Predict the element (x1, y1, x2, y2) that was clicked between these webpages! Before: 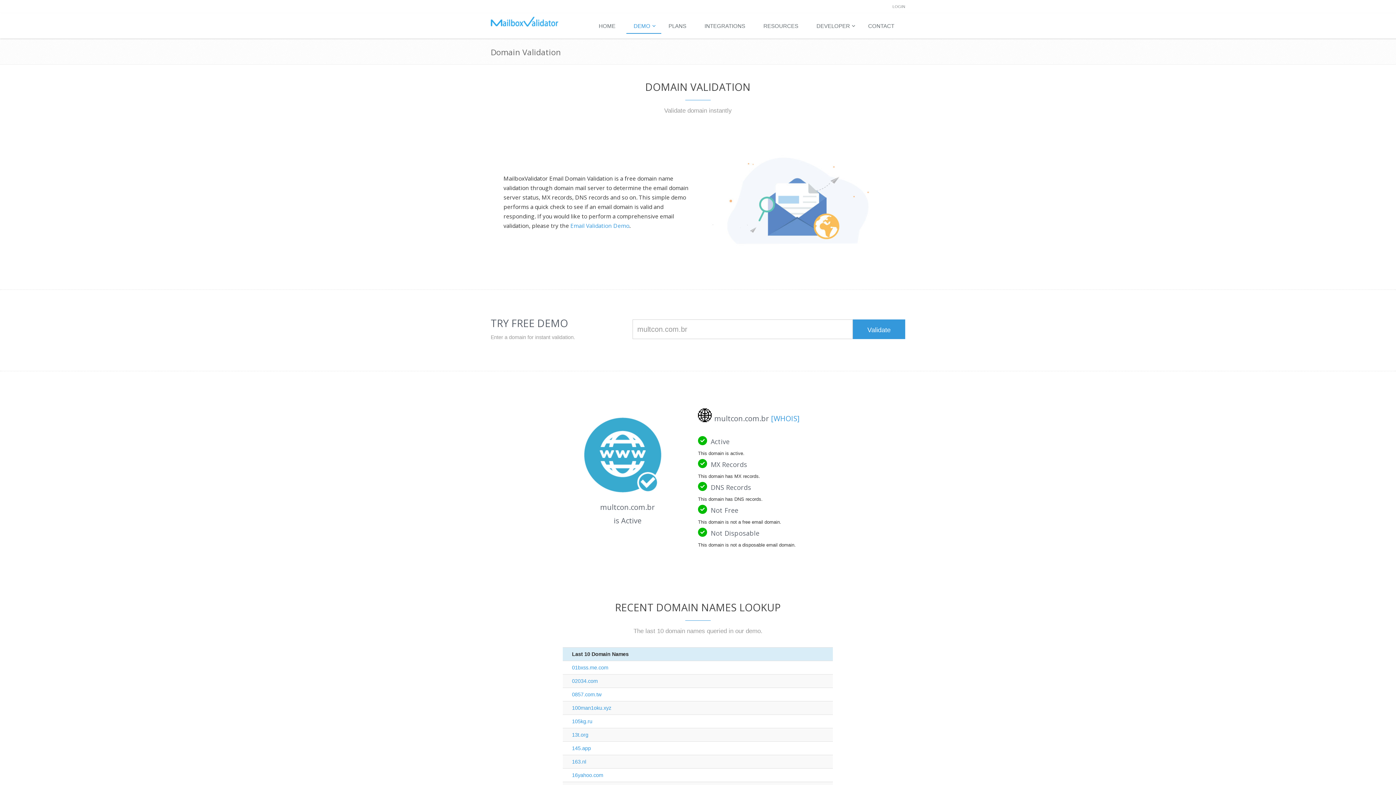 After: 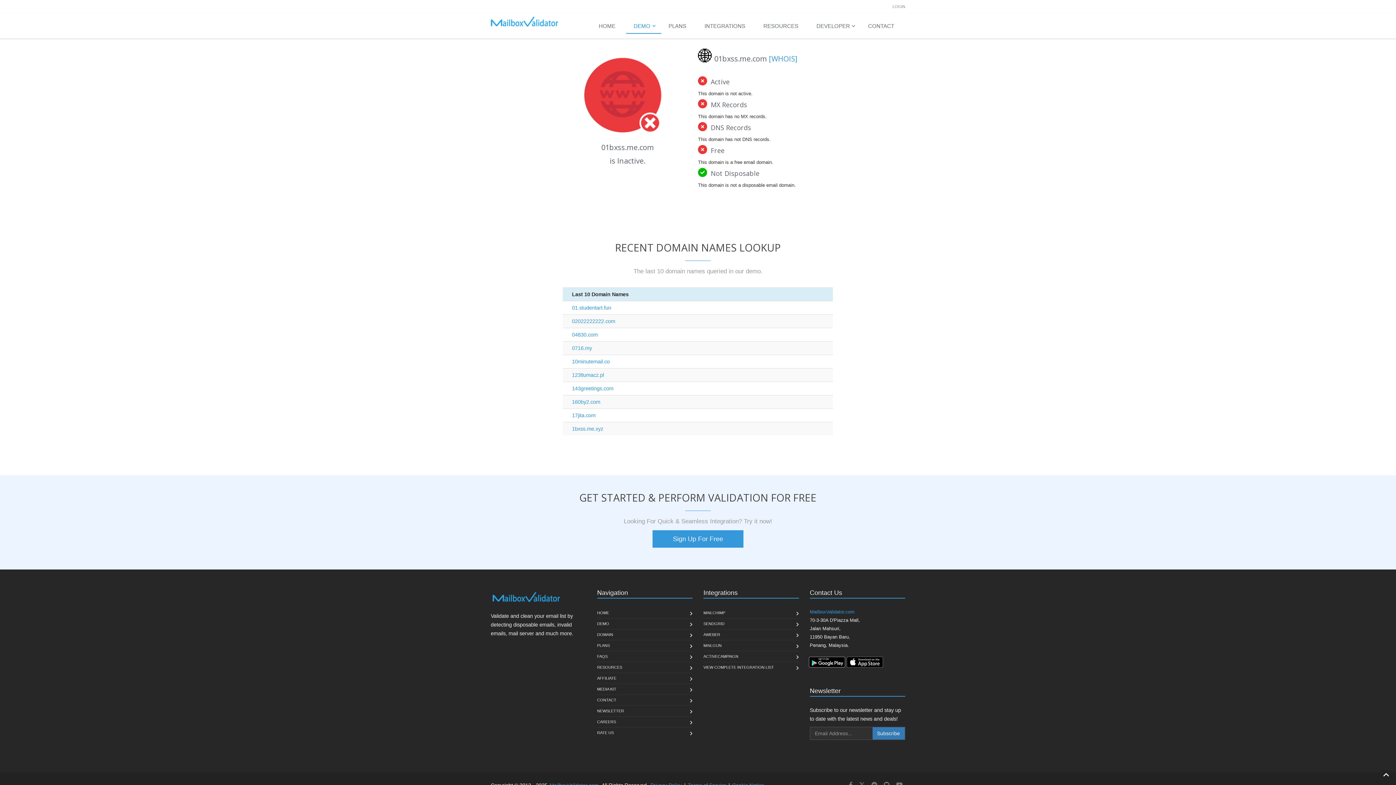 Action: bbox: (572, 664, 608, 670) label: 01bxss.me.com